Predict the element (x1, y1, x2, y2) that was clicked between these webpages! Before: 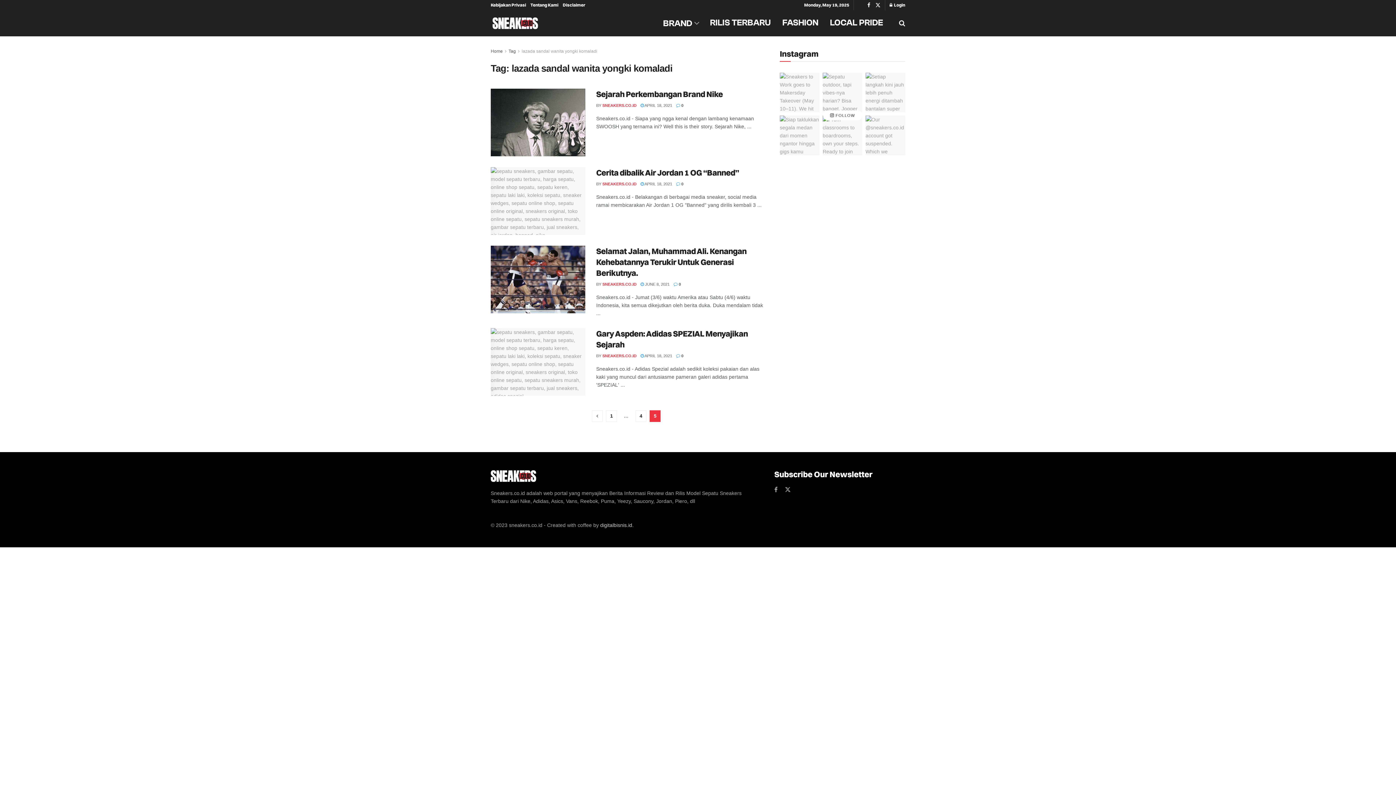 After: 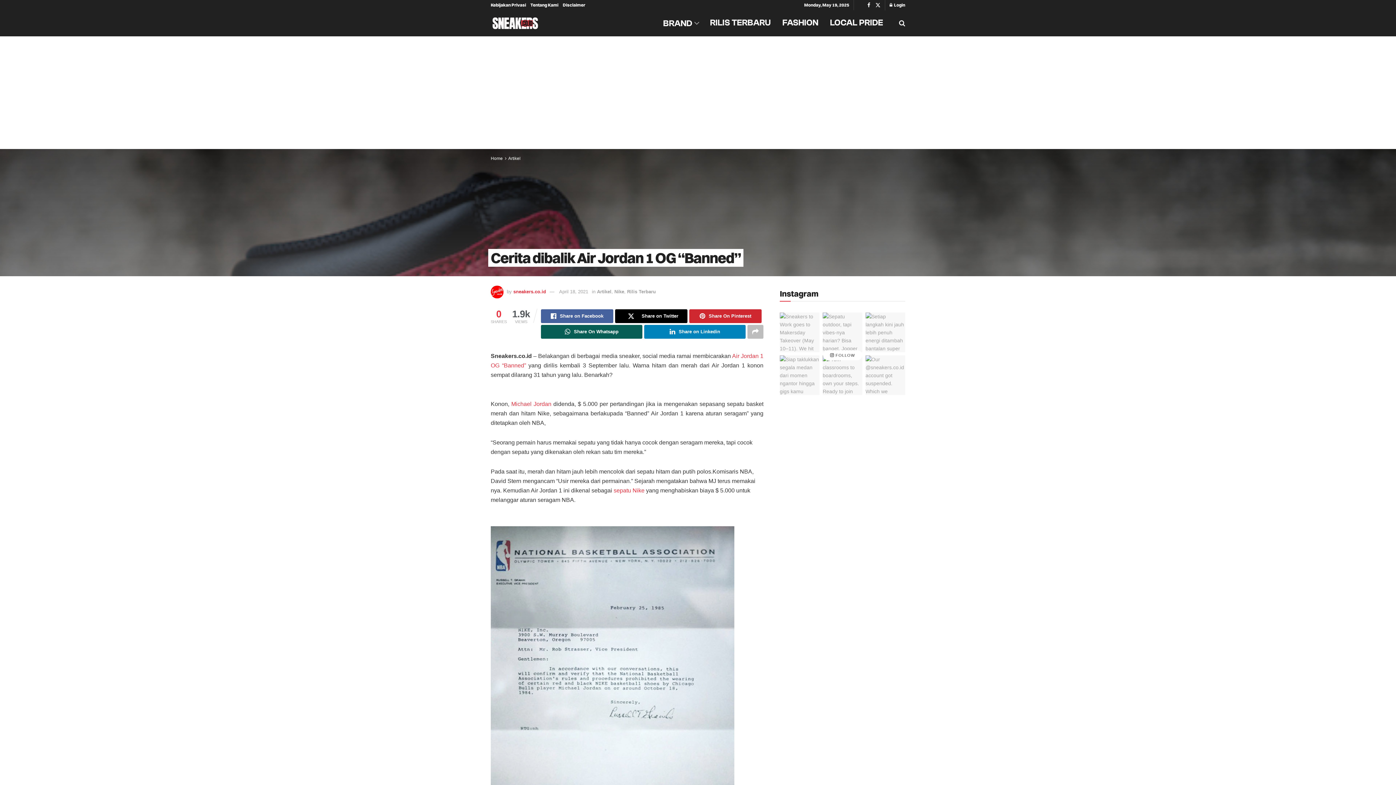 Action: bbox: (596, 167, 739, 177) label: Cerita dibalik Air Jordan 1 OG “Banned”